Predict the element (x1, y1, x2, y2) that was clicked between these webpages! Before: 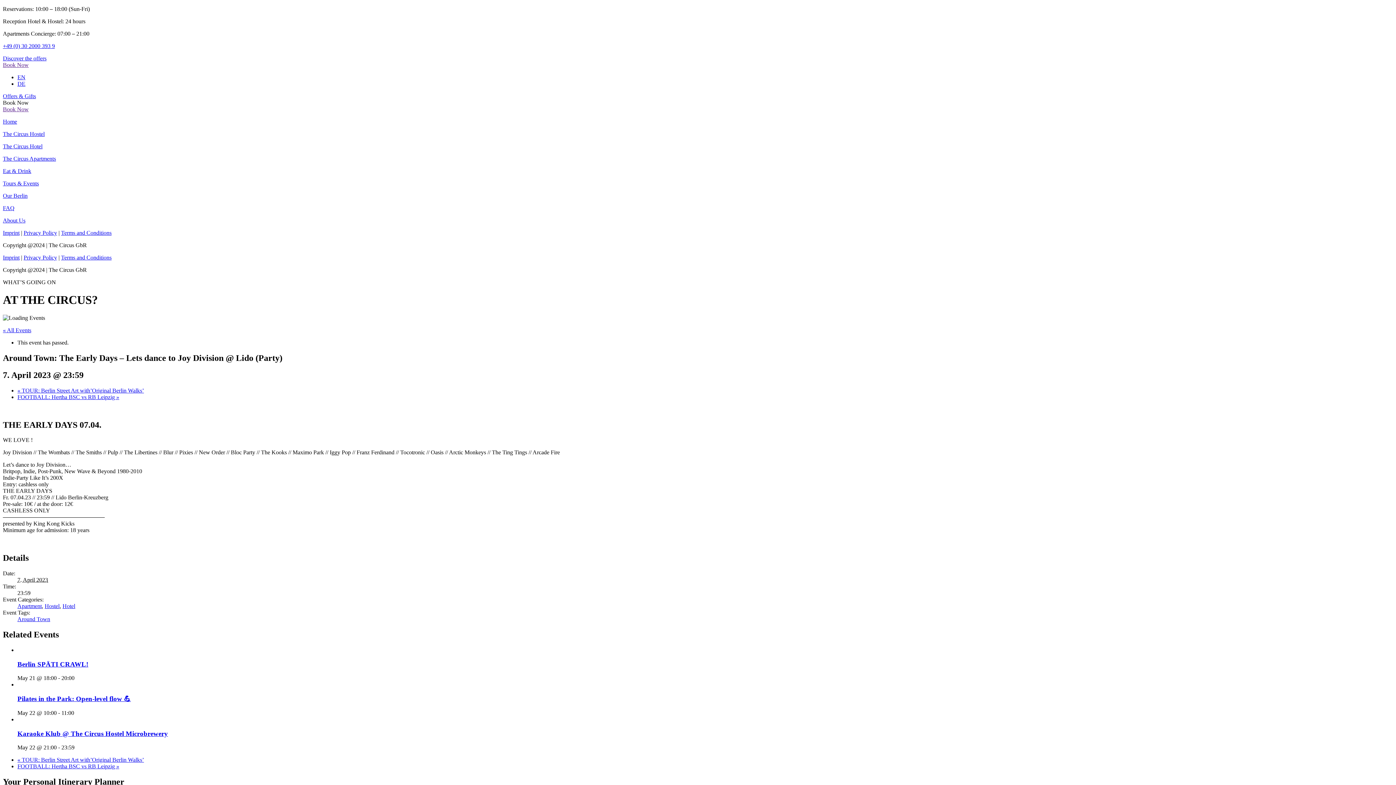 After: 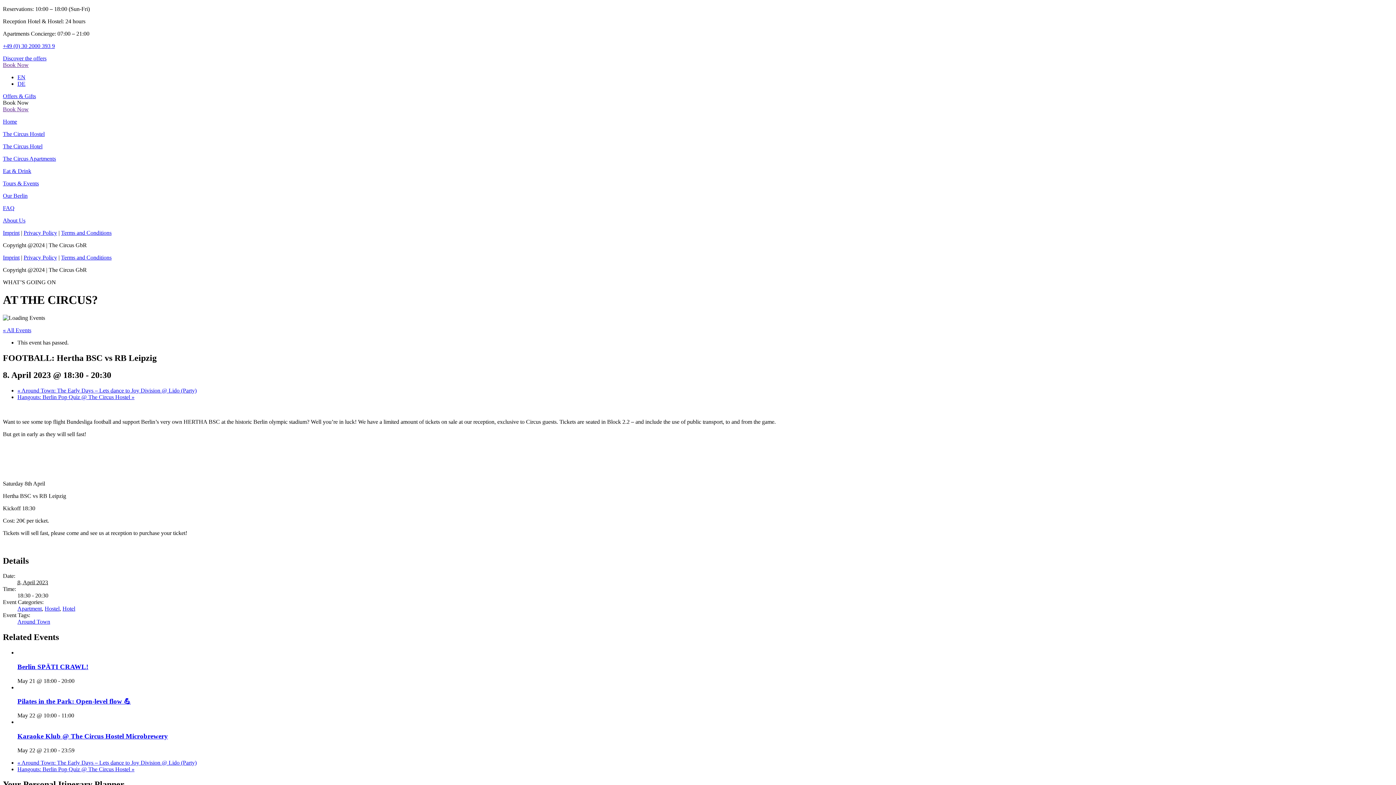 Action: label: FOOTBALL: Hertha BSC vs RB Leipzig » bbox: (17, 763, 119, 769)